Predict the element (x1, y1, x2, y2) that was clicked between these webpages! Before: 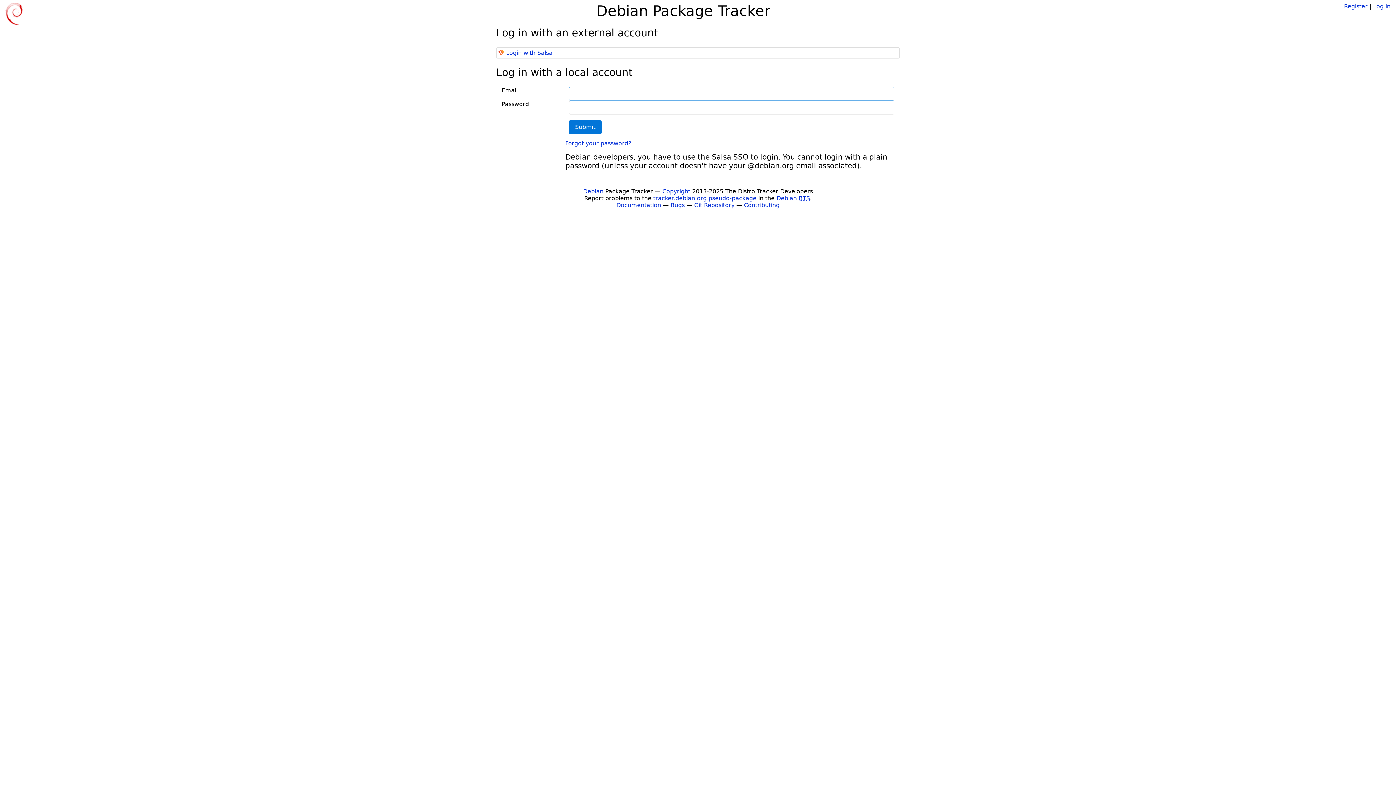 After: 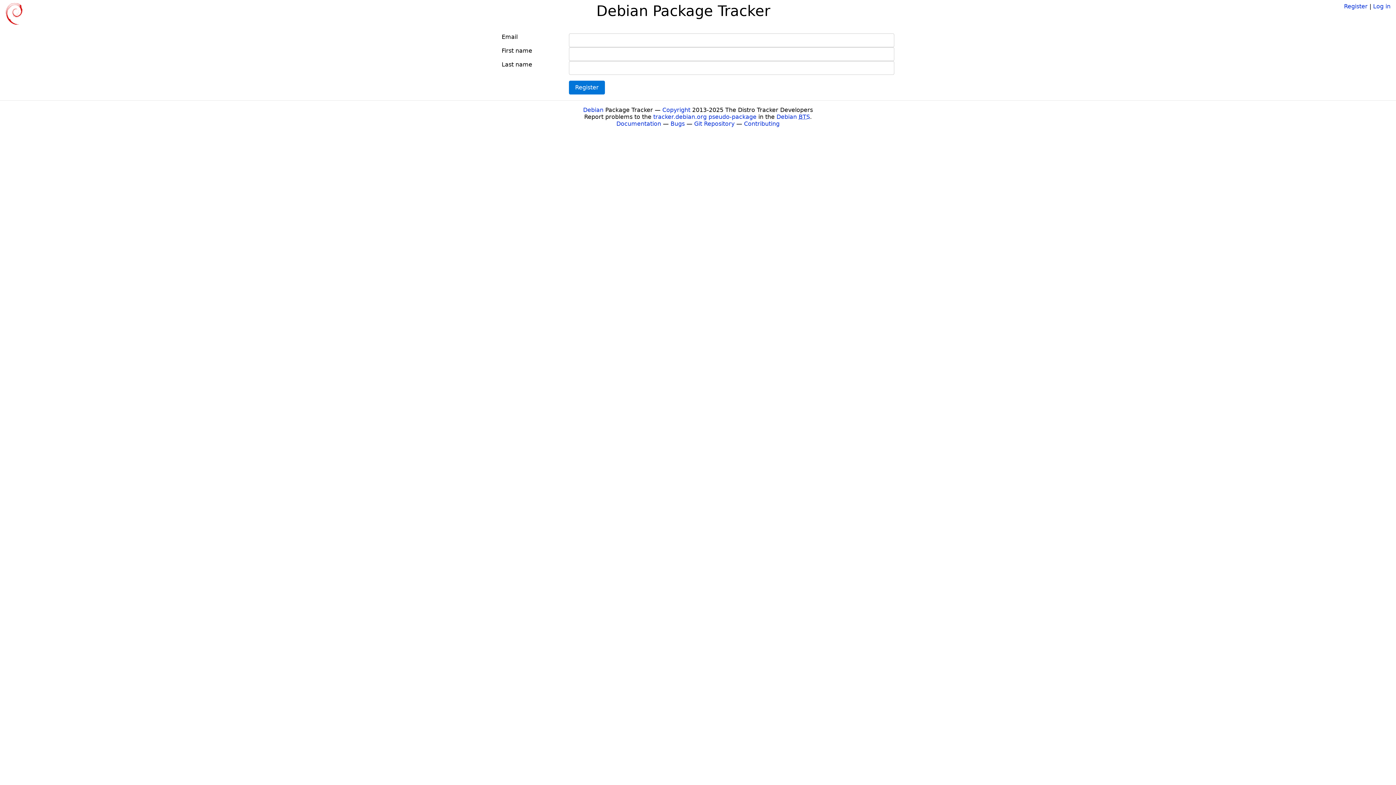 Action: label: Register bbox: (1344, 2, 1368, 9)